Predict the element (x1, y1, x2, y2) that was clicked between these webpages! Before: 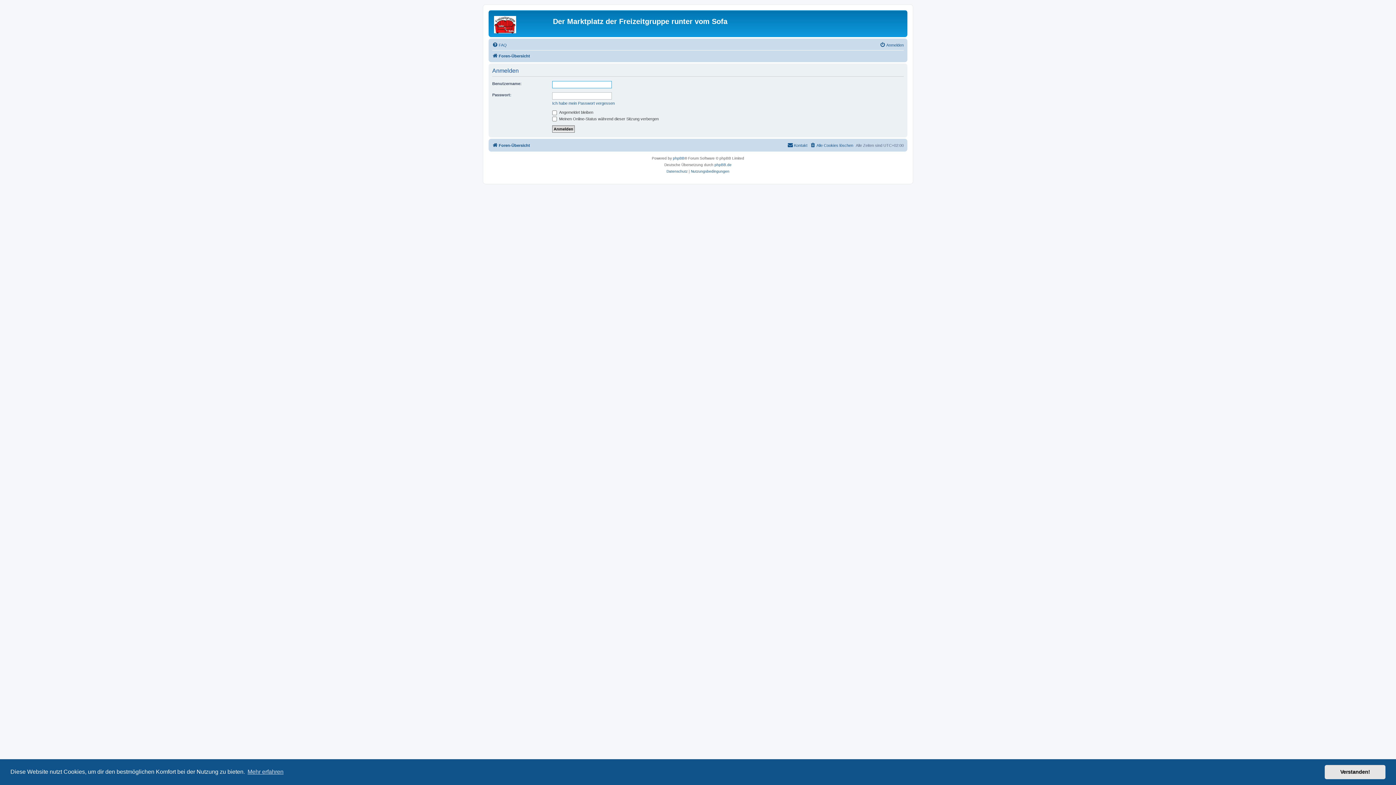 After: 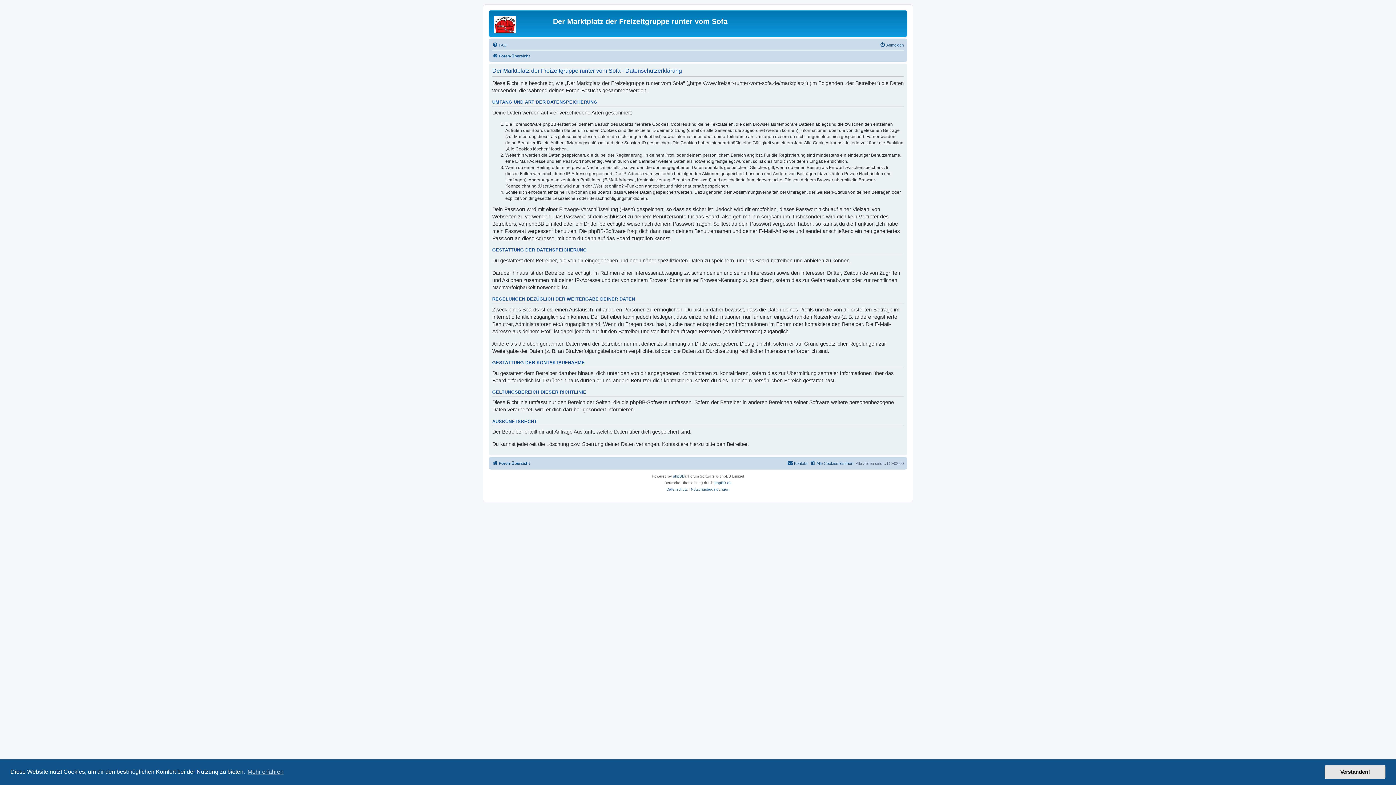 Action: bbox: (666, 168, 687, 174) label: Datenschutz